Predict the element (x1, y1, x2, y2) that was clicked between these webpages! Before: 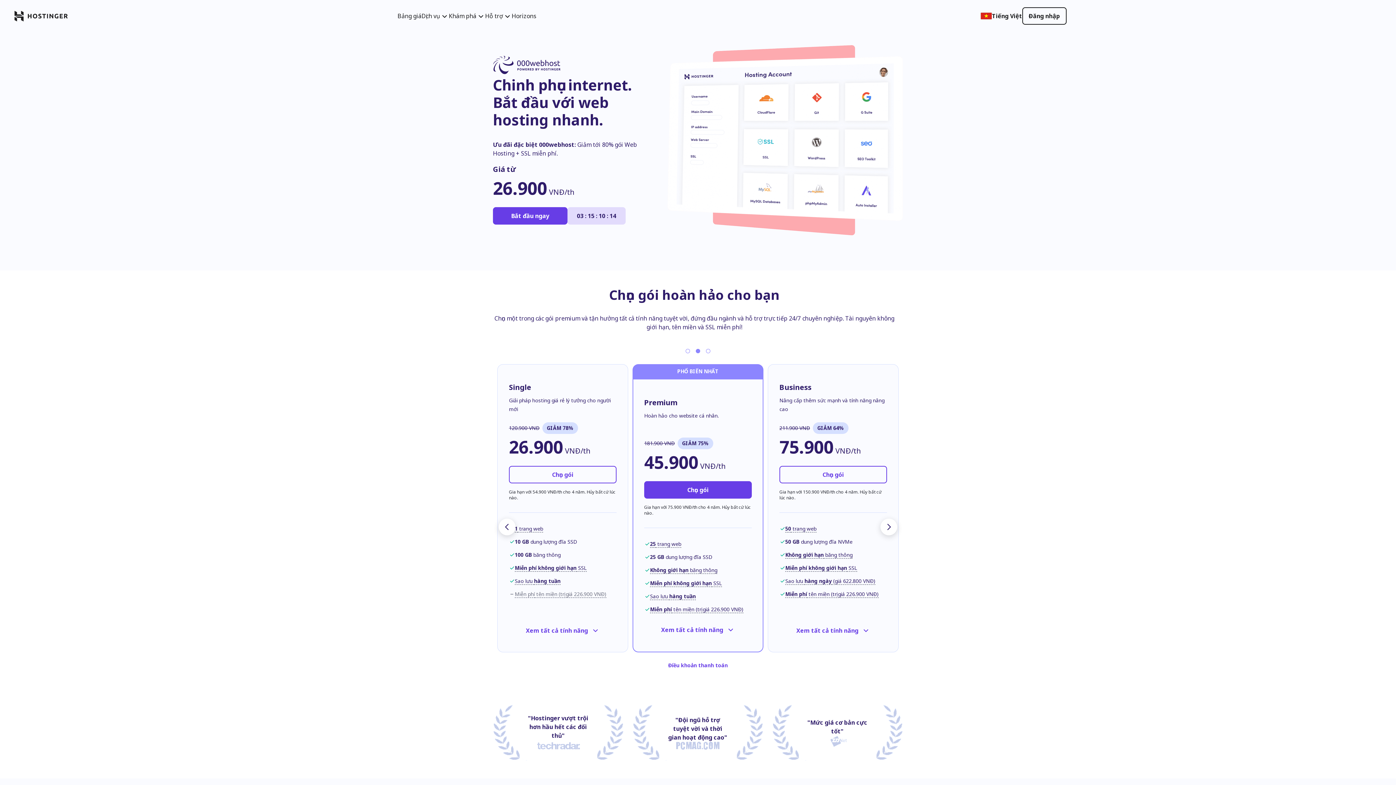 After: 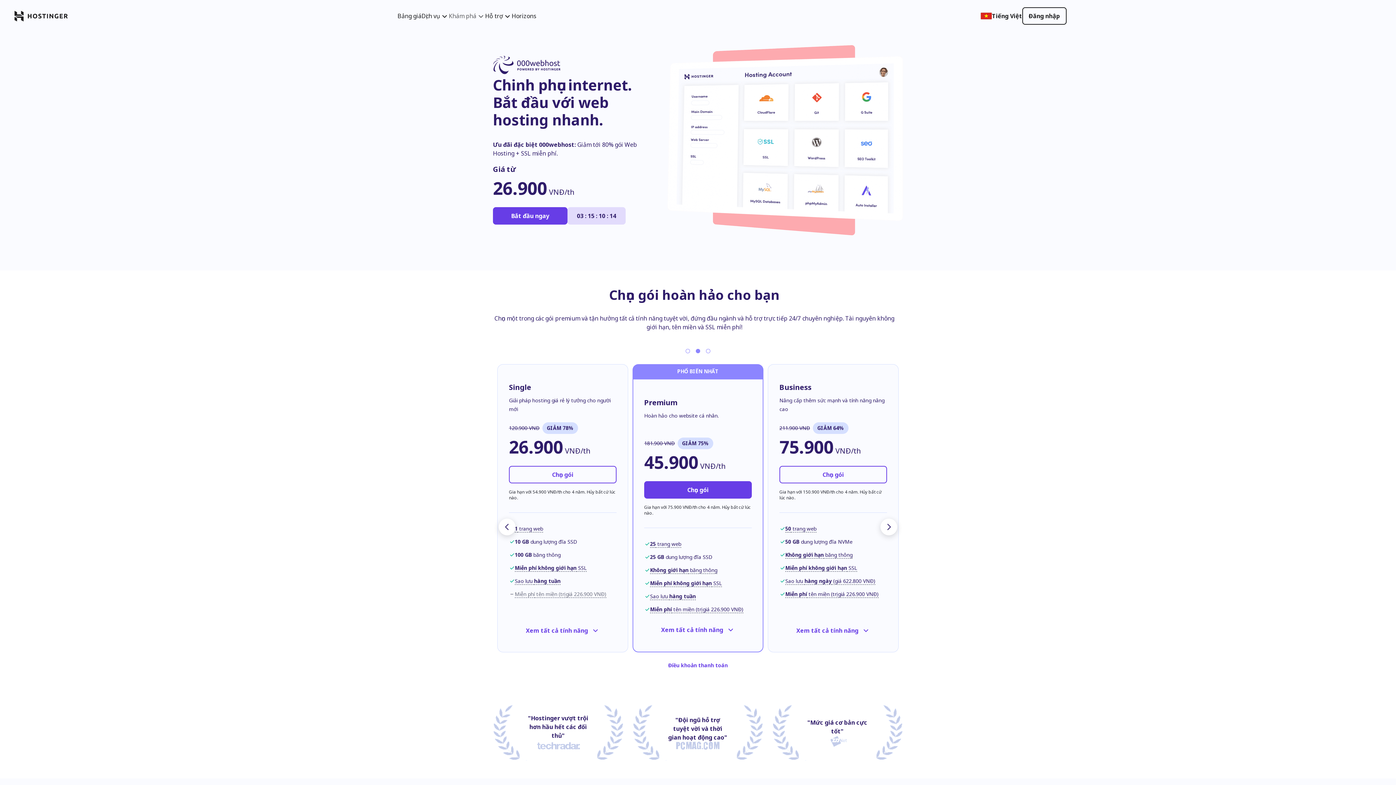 Action: label: Khám phá bbox: (448, 11, 485, 20)